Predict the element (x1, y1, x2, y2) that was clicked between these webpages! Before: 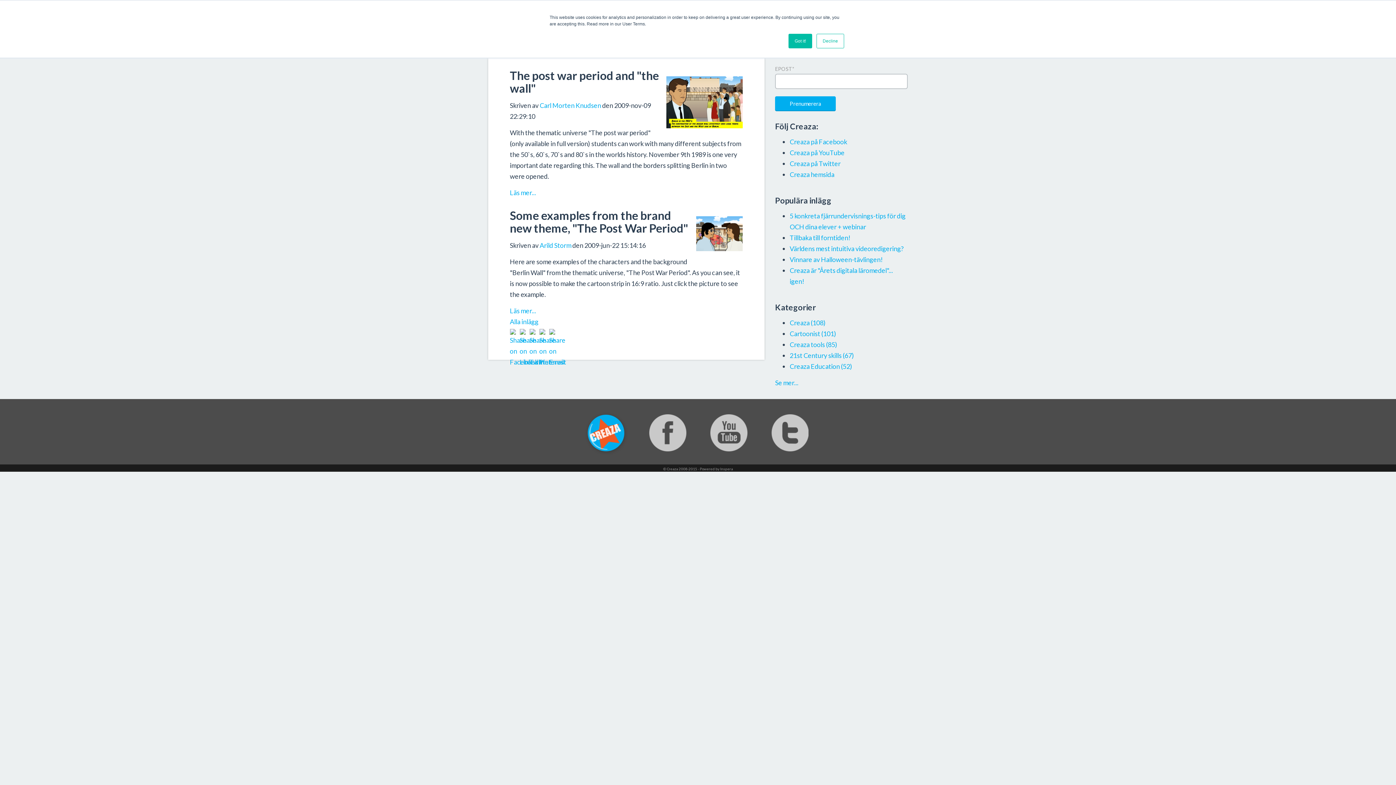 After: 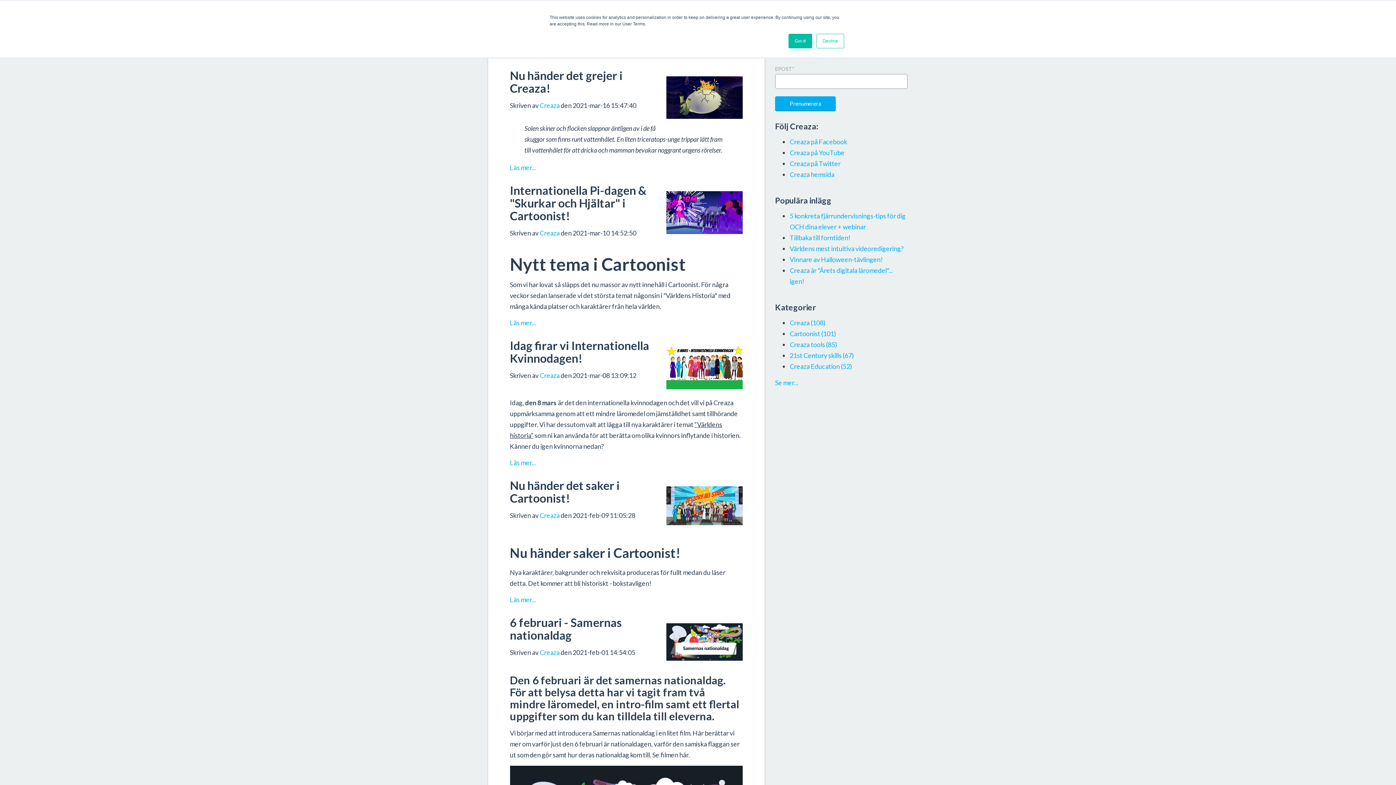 Action: bbox: (789, 329, 836, 337) label: Cartoonist (101)